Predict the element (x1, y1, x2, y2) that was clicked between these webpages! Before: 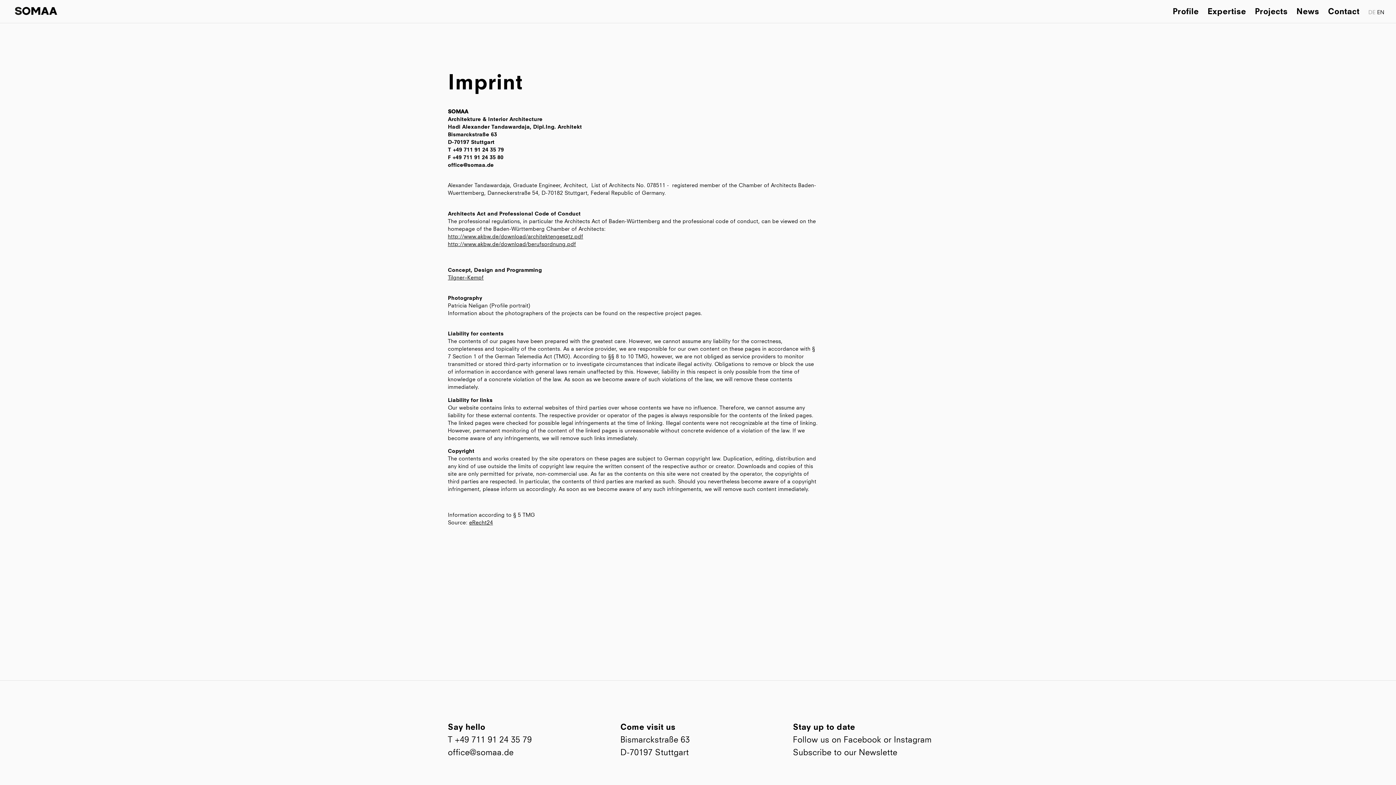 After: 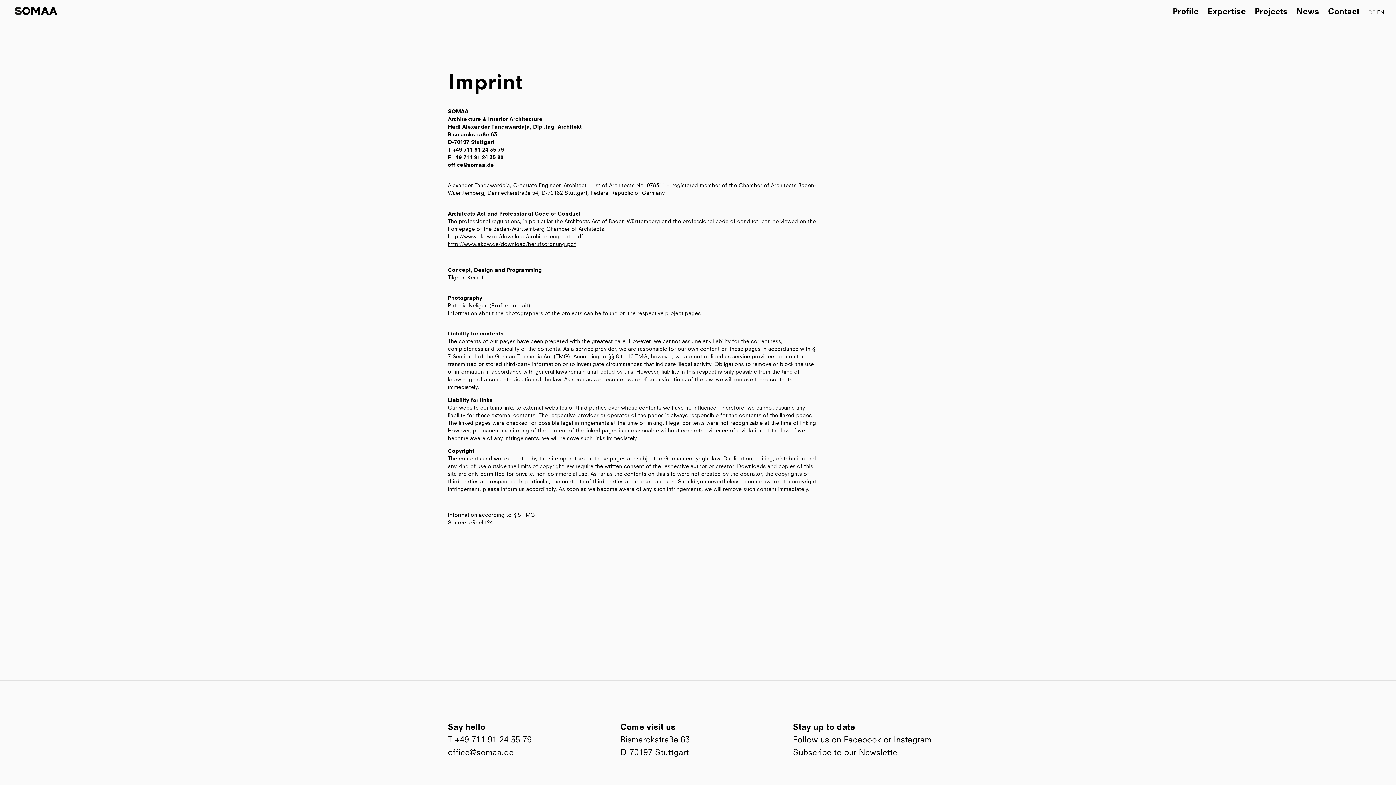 Action: label: Facebook bbox: (843, 736, 881, 744)